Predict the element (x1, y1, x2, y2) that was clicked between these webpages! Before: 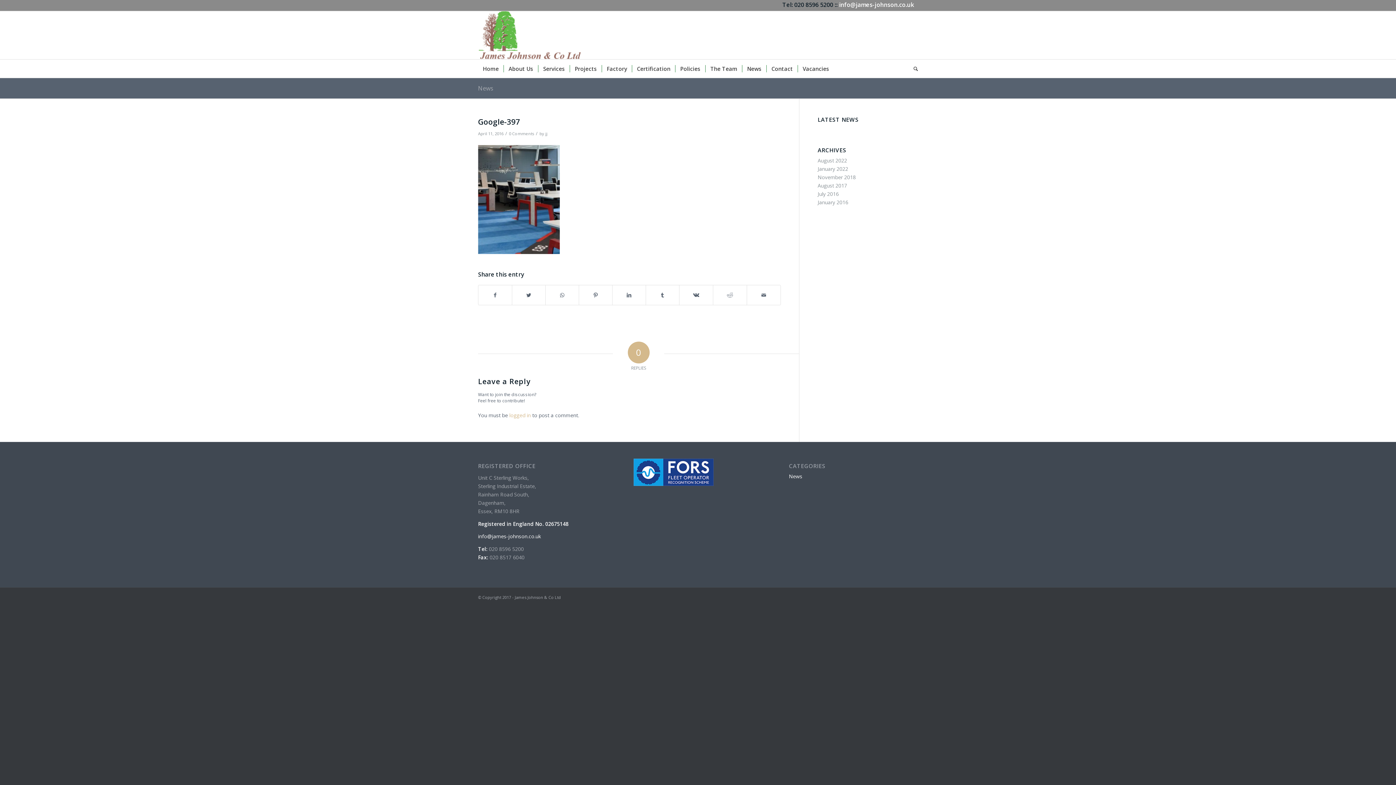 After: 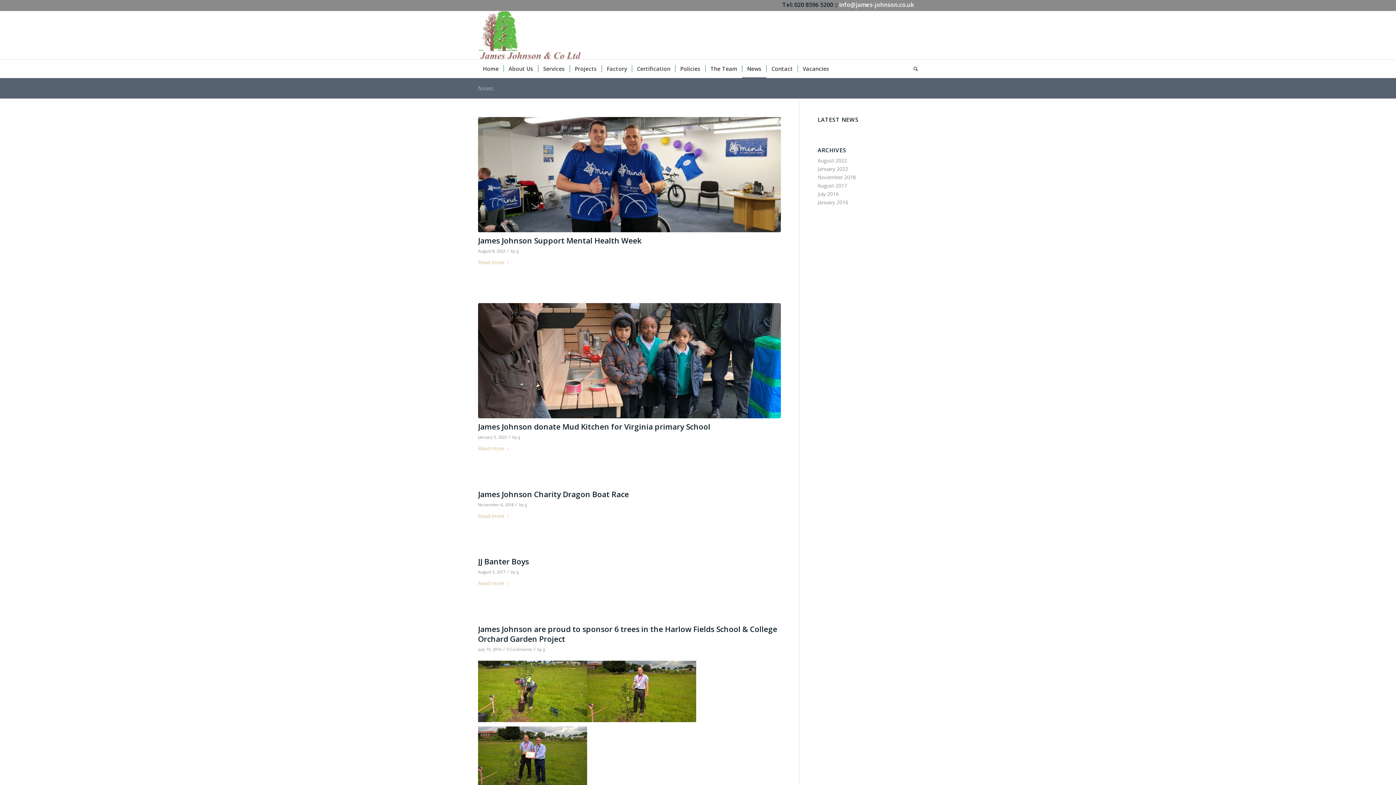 Action: bbox: (478, 84, 493, 92) label: News